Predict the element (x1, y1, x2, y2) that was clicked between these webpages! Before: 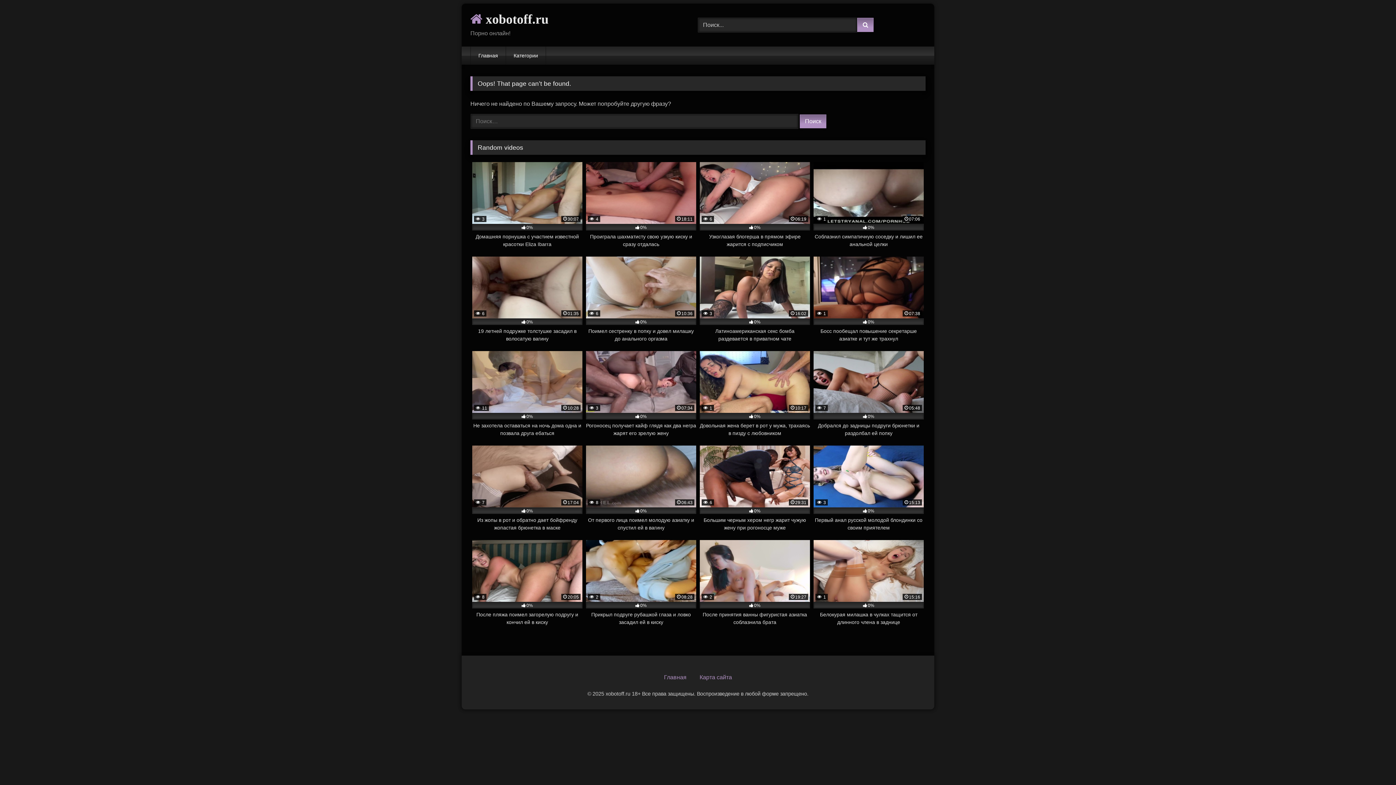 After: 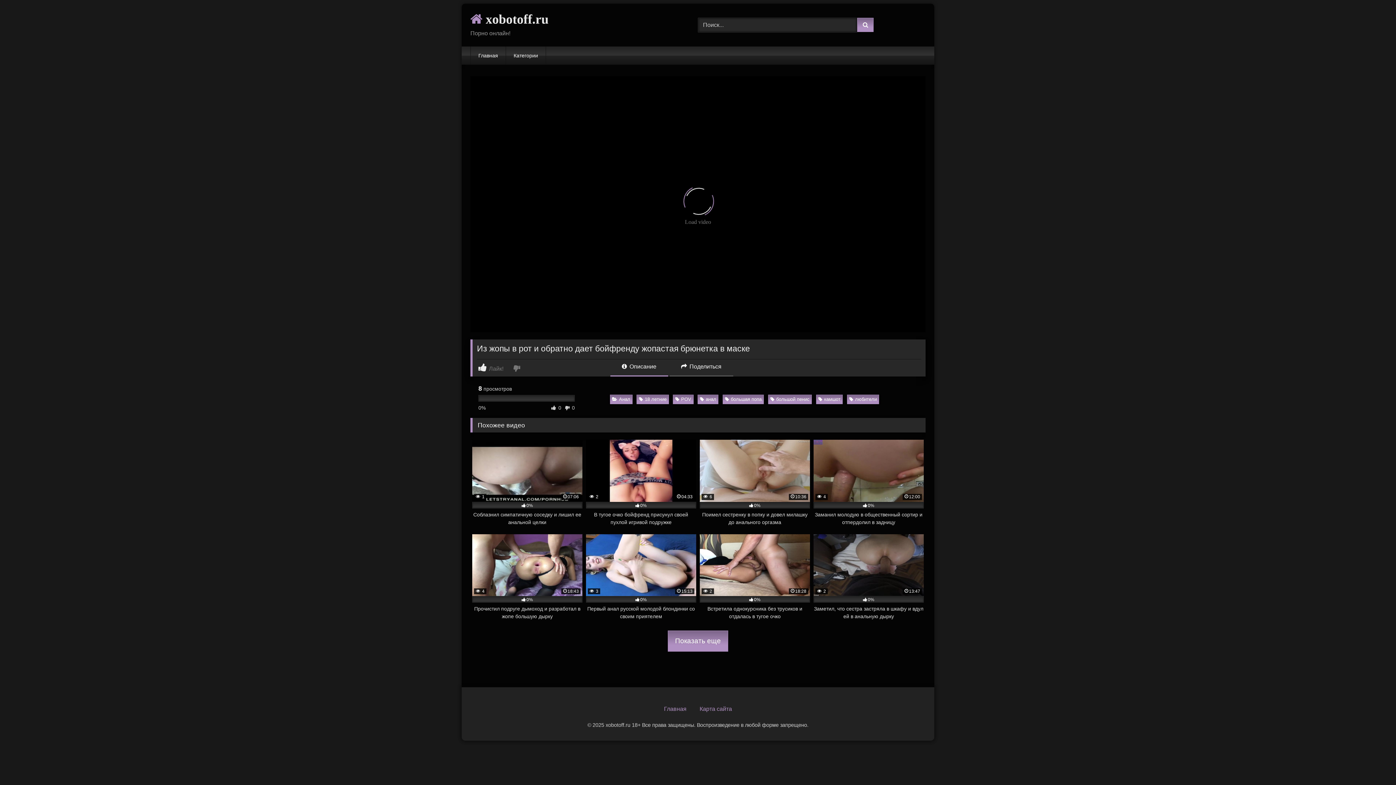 Action: label:  7
17:04
0%
Из жопы в рот и обратно дает бойфренду жопастая брюнетка в маске bbox: (472, 445, 582, 532)